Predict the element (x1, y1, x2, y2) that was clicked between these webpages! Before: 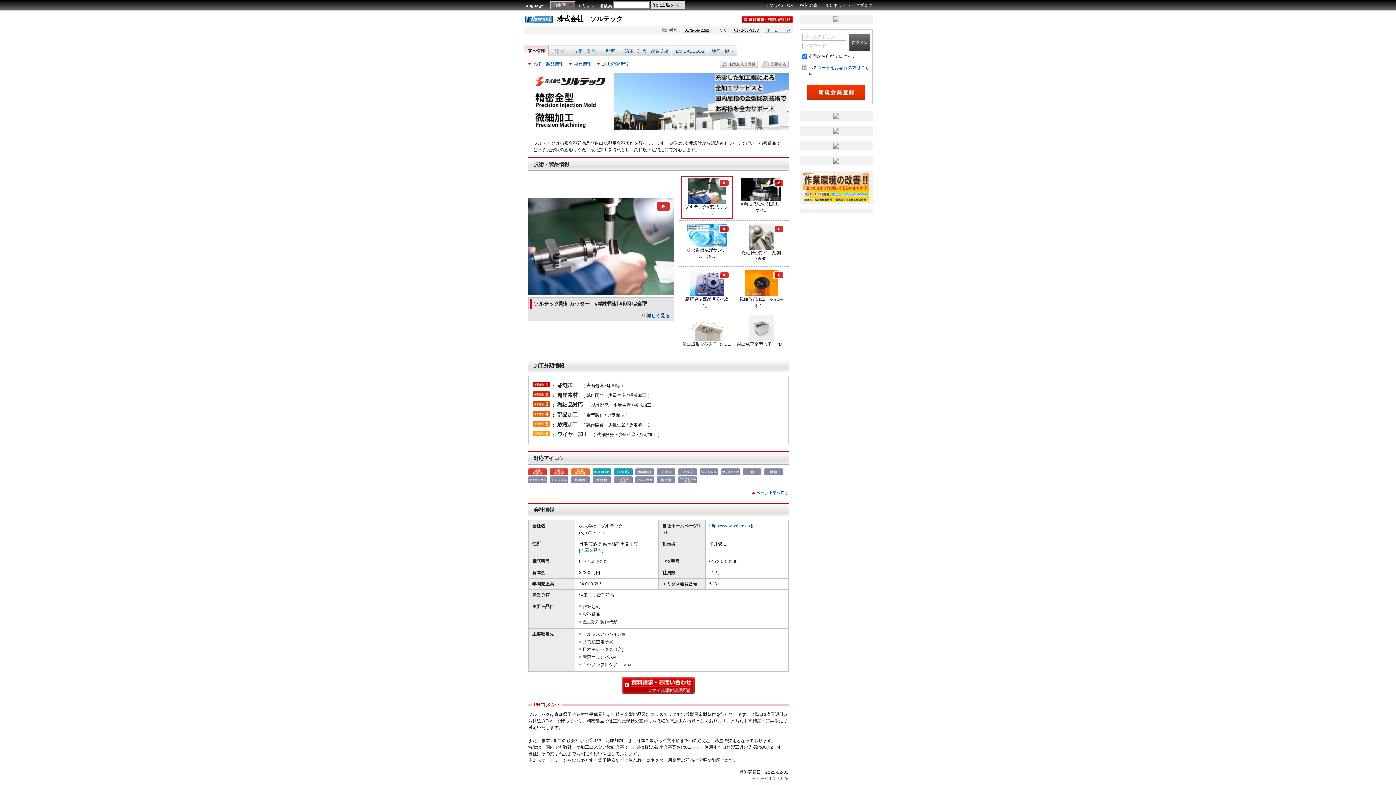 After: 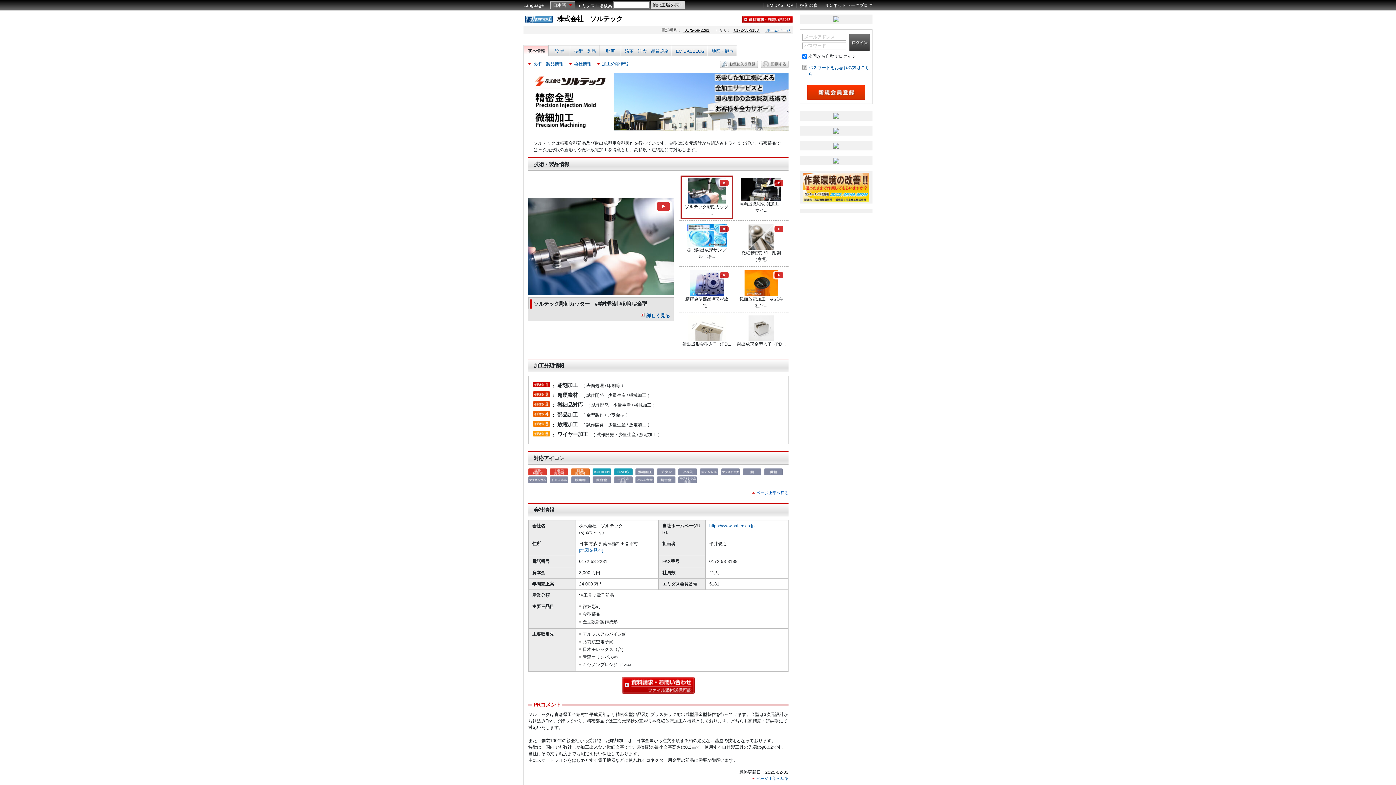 Action: label: ページ上部へ戻る bbox: (752, 491, 788, 495)